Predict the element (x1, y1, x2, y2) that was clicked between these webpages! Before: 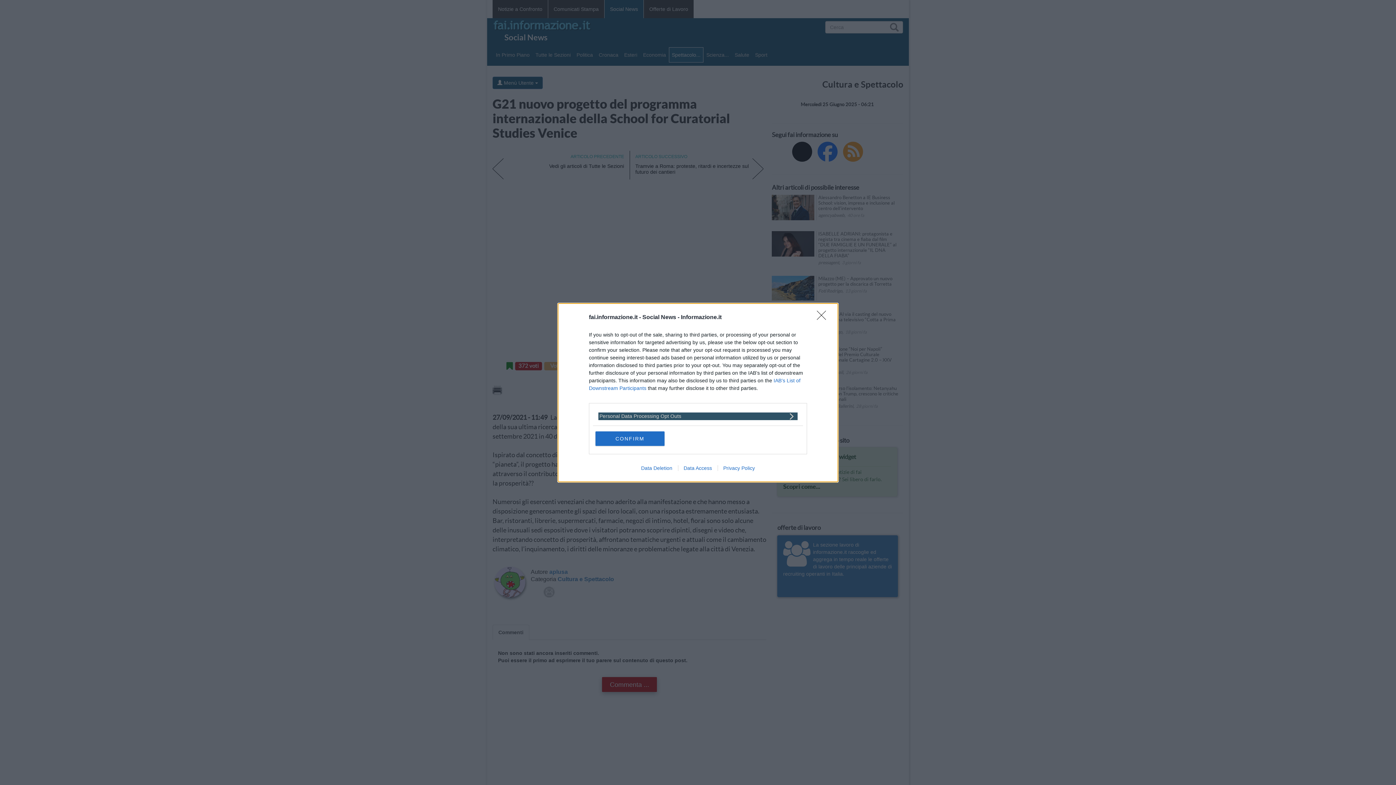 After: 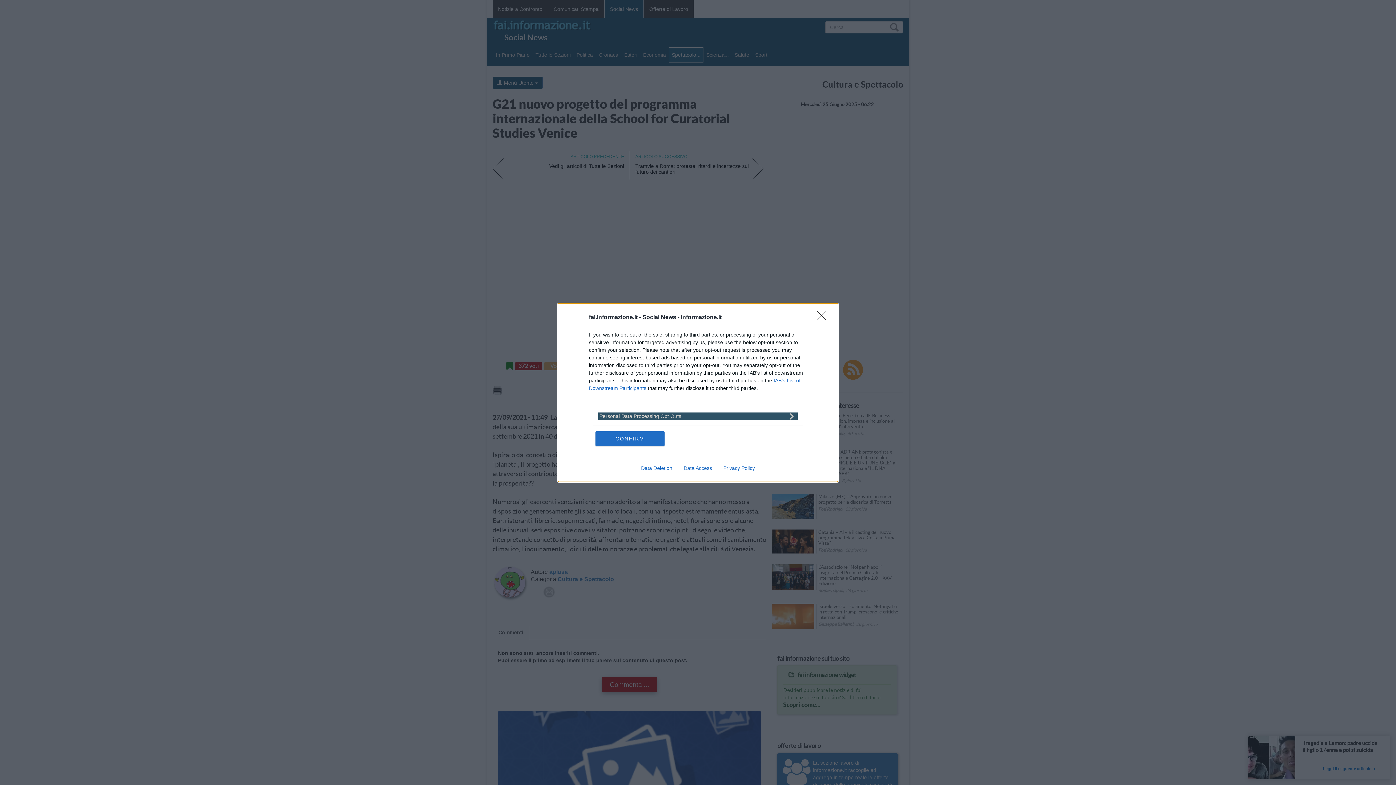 Action: bbox: (717, 465, 760, 471) label: Privacy Policy